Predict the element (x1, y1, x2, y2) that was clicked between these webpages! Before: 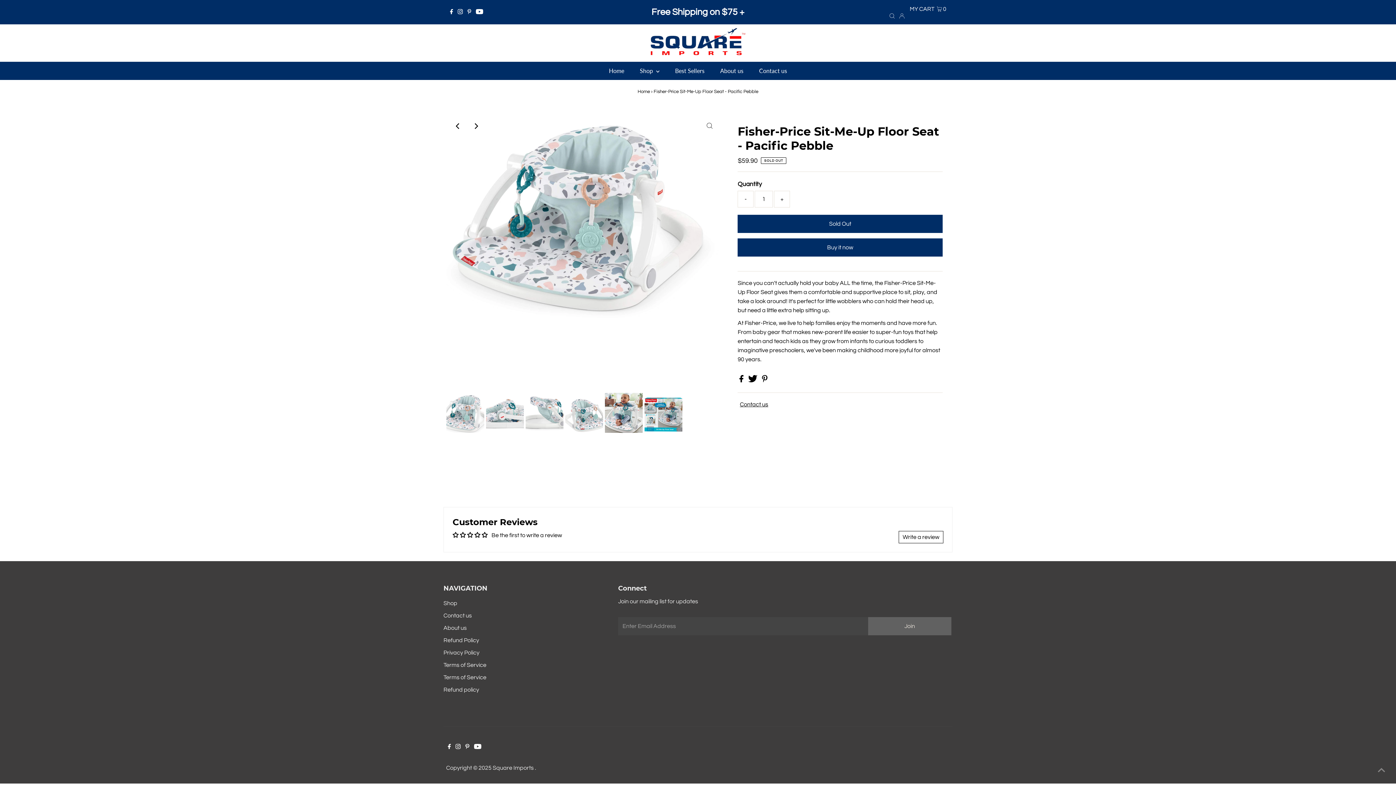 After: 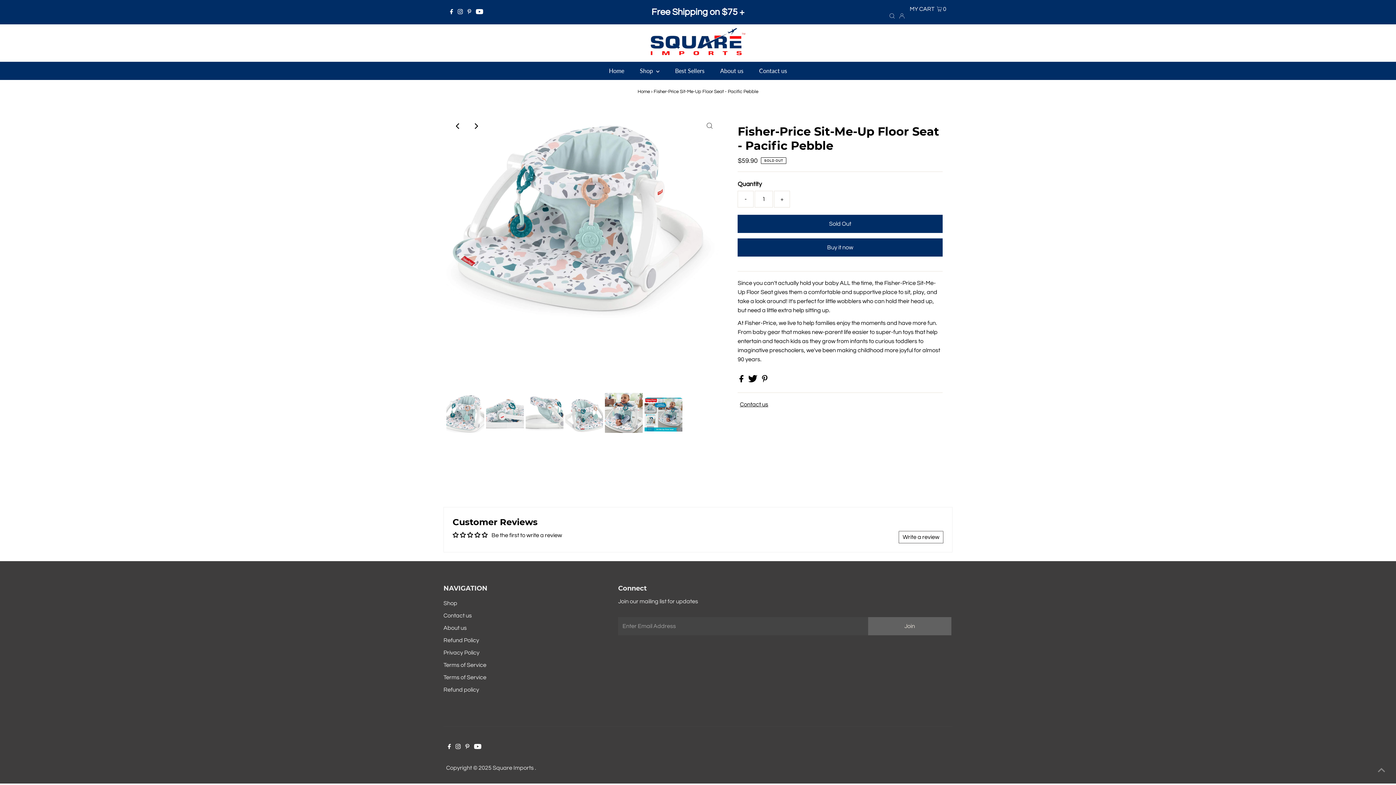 Action: bbox: (898, 531, 943, 543) label: Write a review